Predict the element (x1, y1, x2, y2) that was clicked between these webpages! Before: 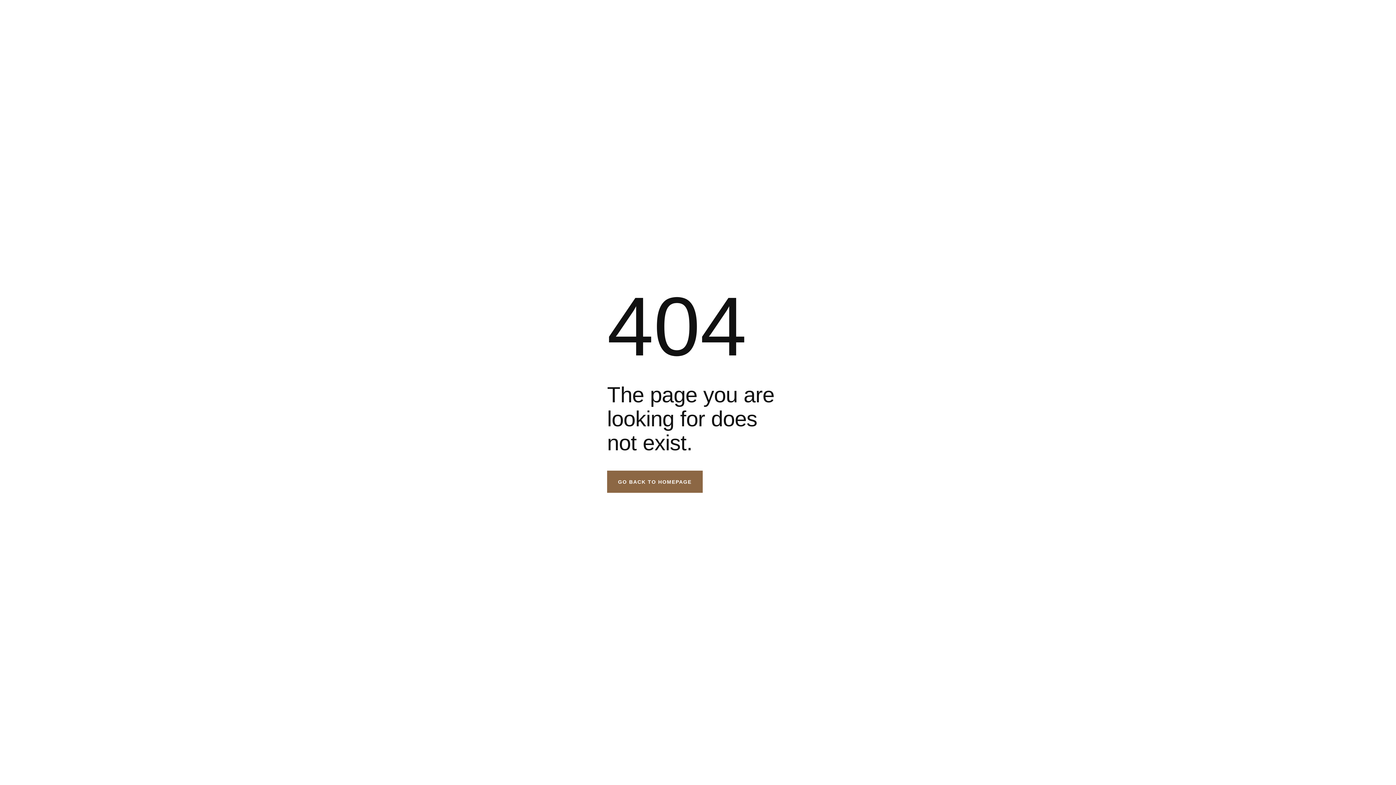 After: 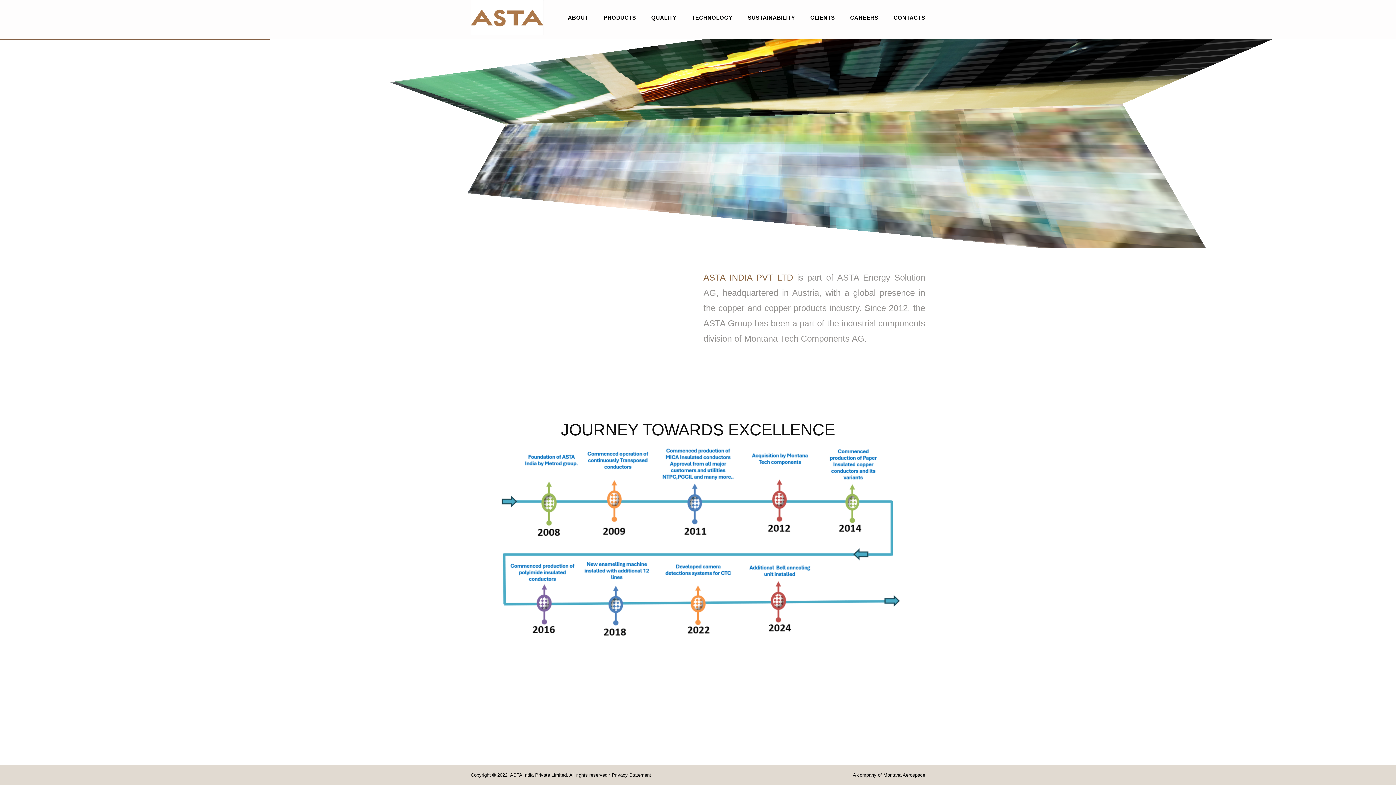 Action: bbox: (607, 470, 702, 493) label: GO BACK TO HOMEPAGE